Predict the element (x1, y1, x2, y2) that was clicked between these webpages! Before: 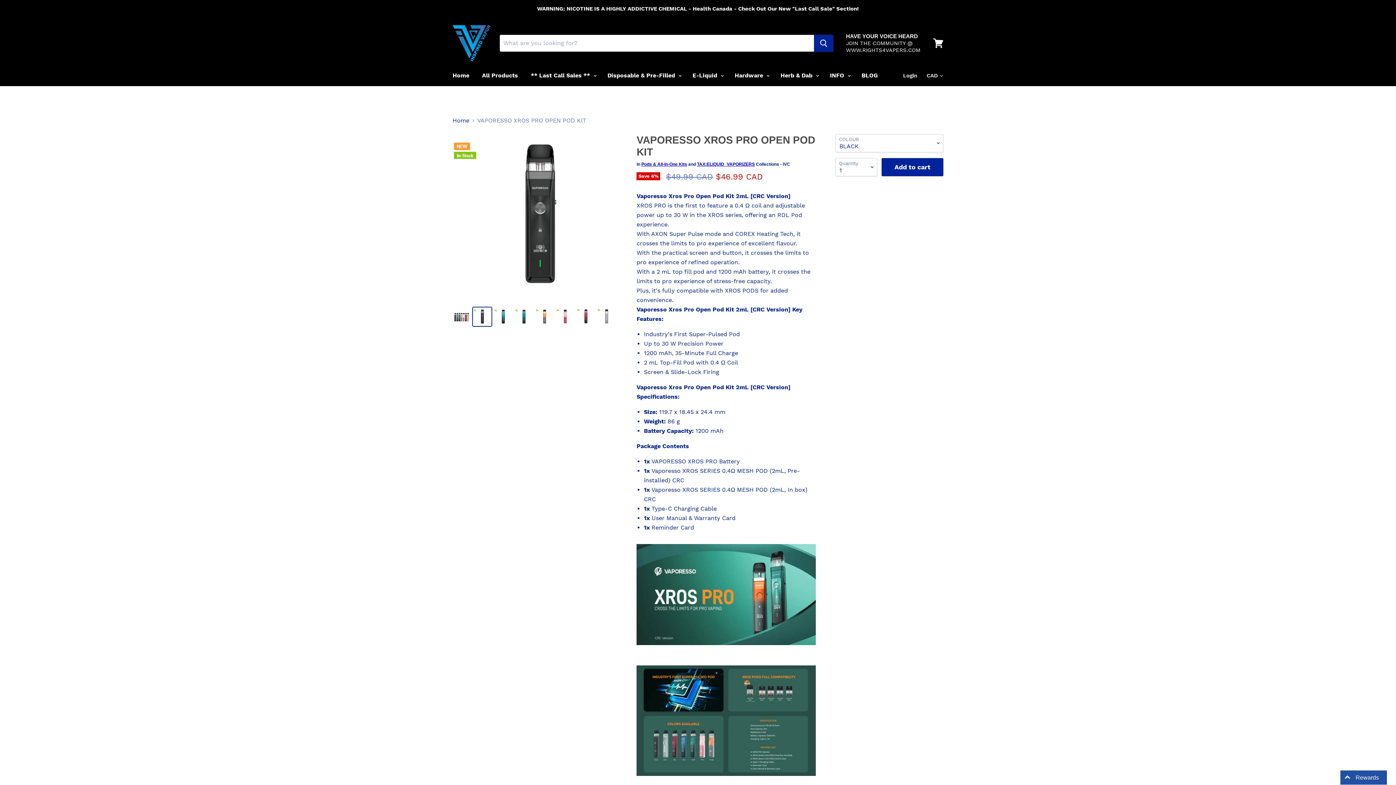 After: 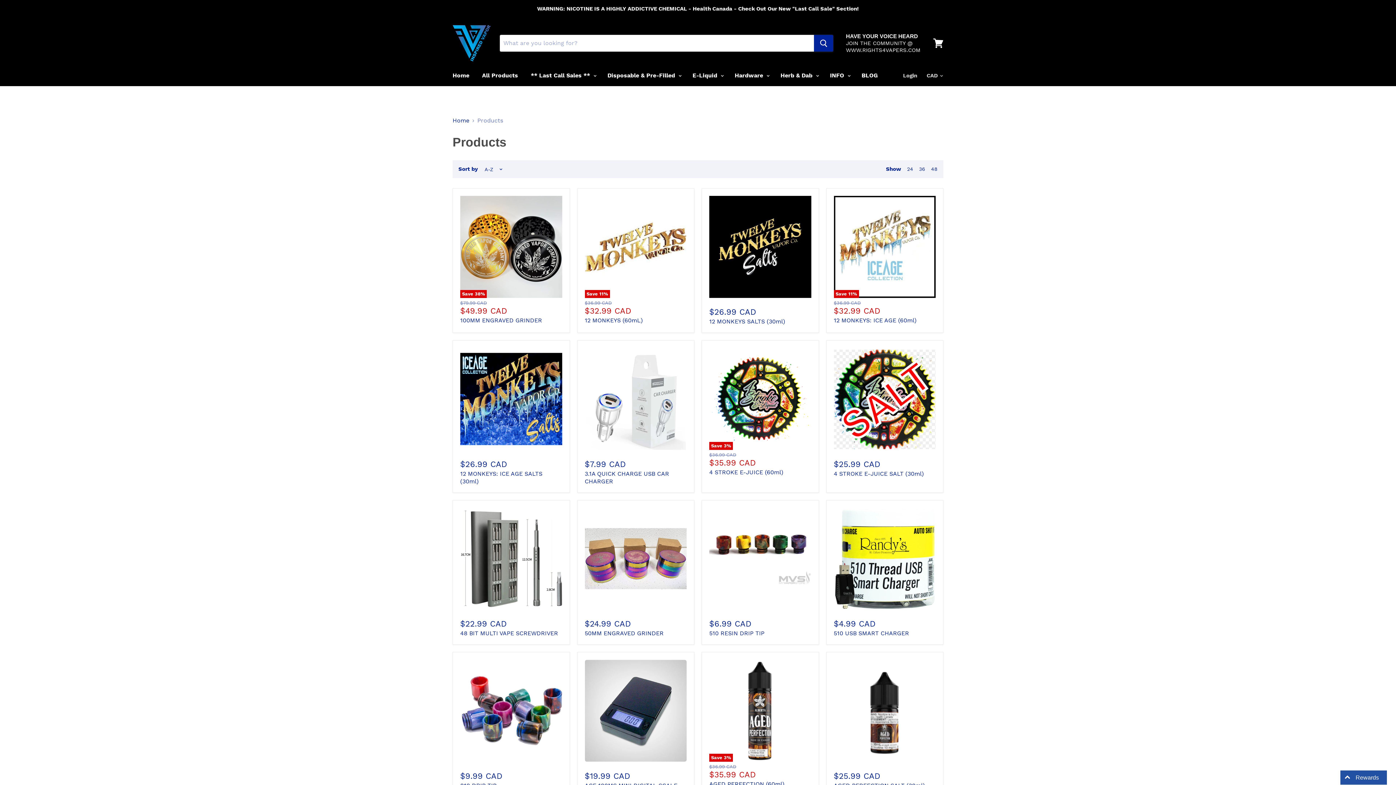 Action: label: All Products bbox: (476, 68, 523, 83)